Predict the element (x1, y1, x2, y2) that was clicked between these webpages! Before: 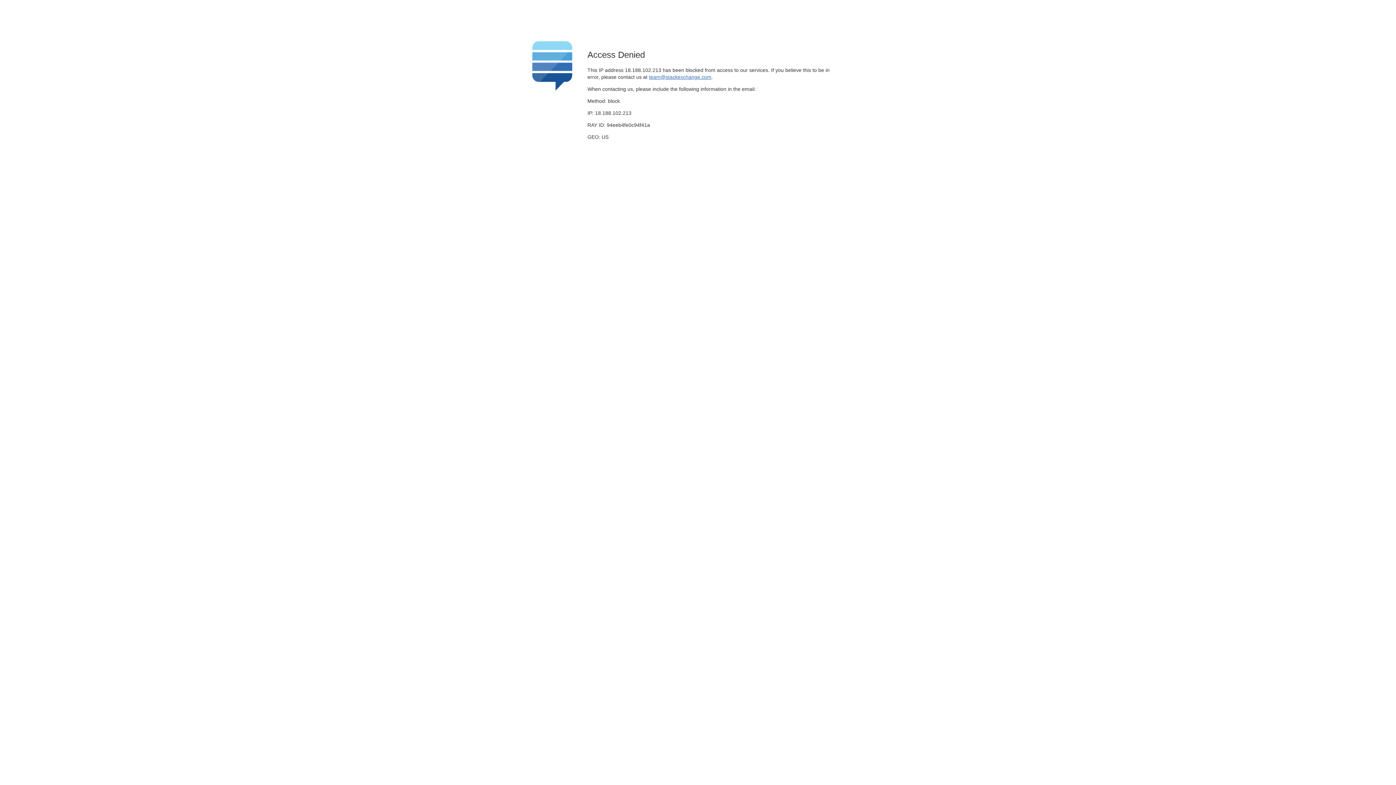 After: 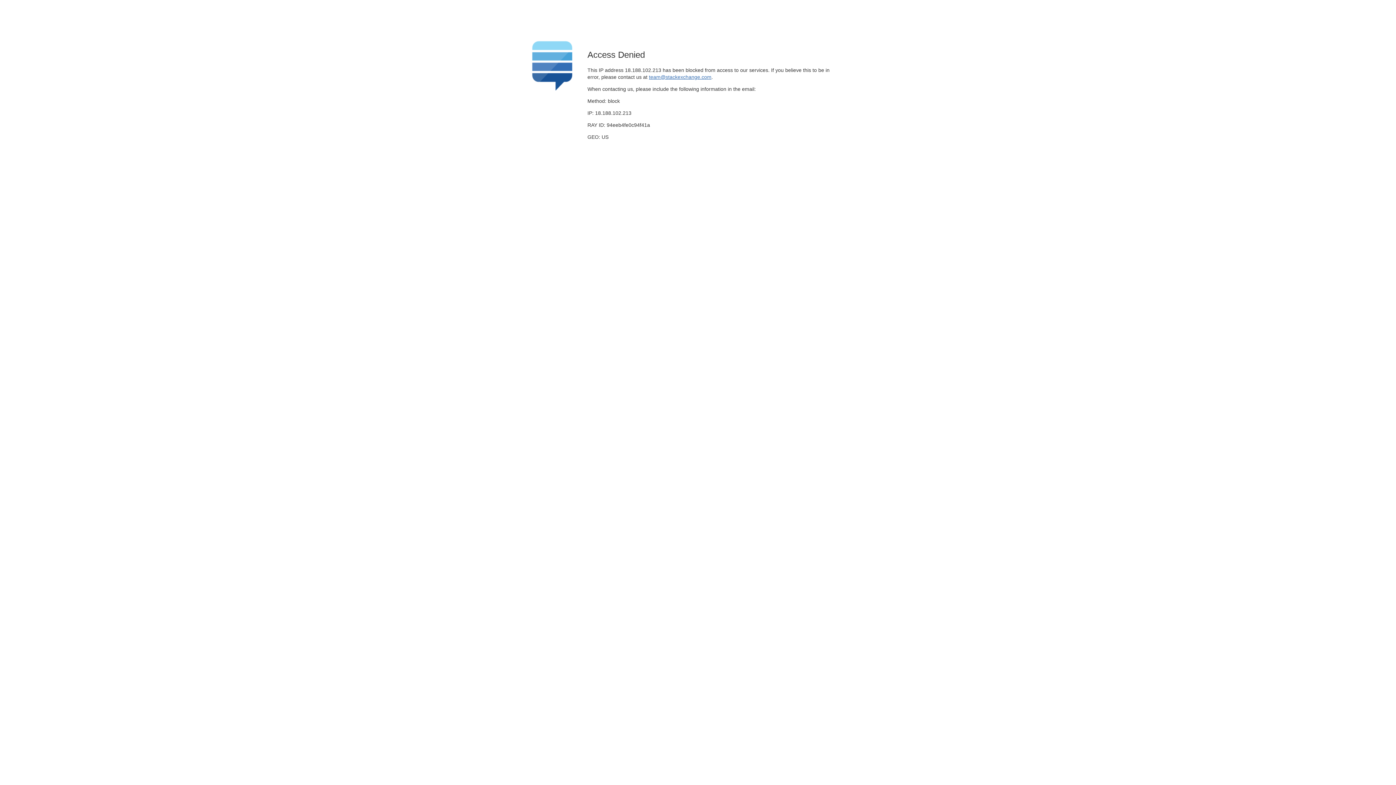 Action: label: team@stackexchange.com bbox: (649, 74, 711, 79)